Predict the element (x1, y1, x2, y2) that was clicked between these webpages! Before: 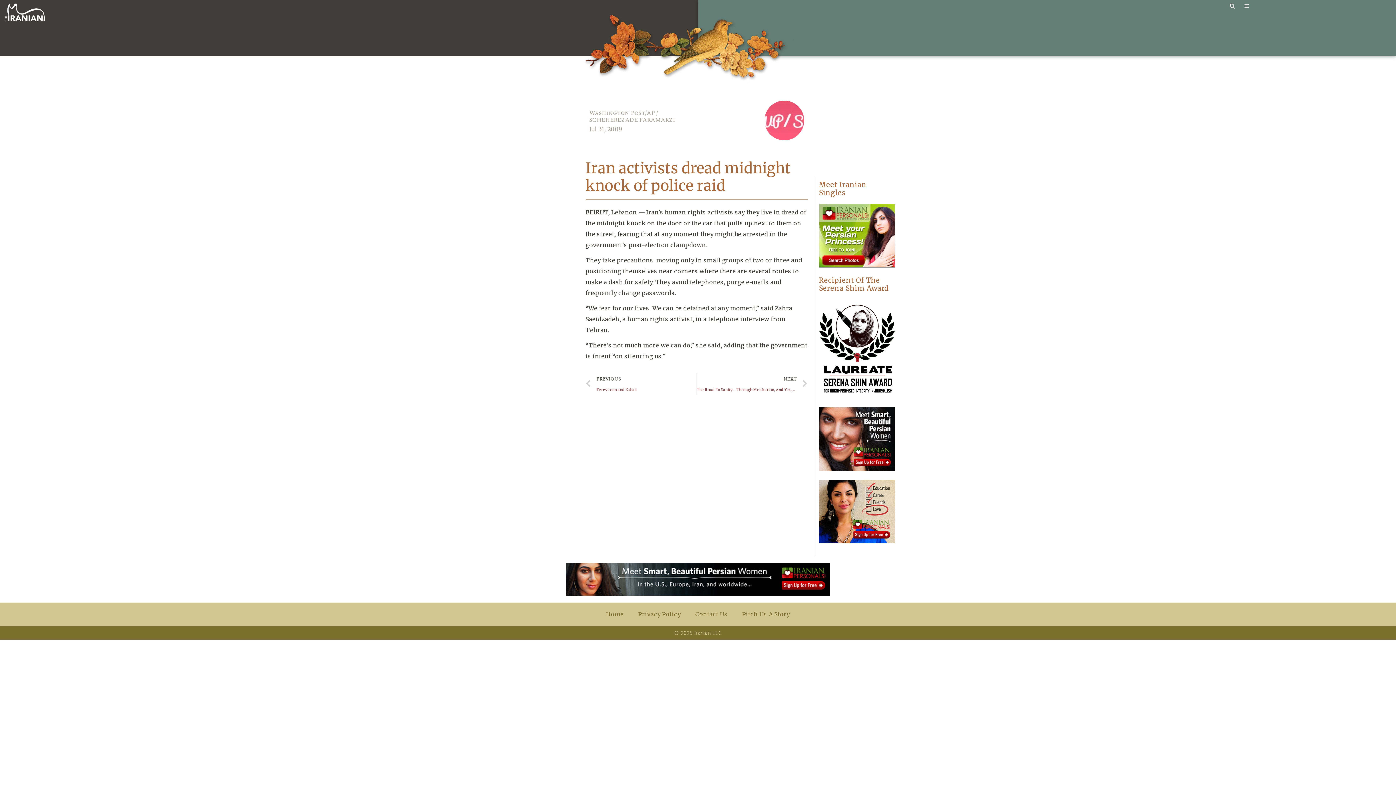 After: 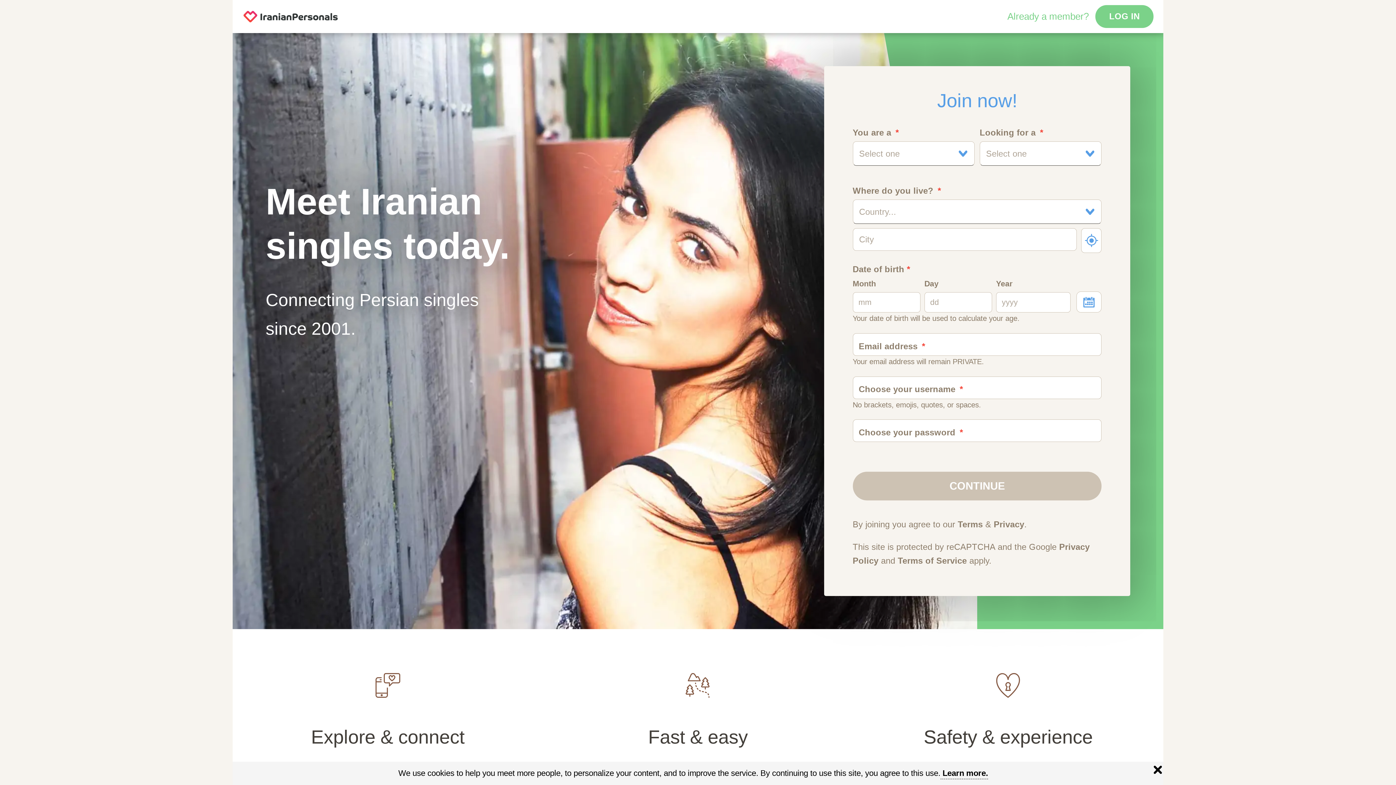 Action: bbox: (565, 590, 830, 597)